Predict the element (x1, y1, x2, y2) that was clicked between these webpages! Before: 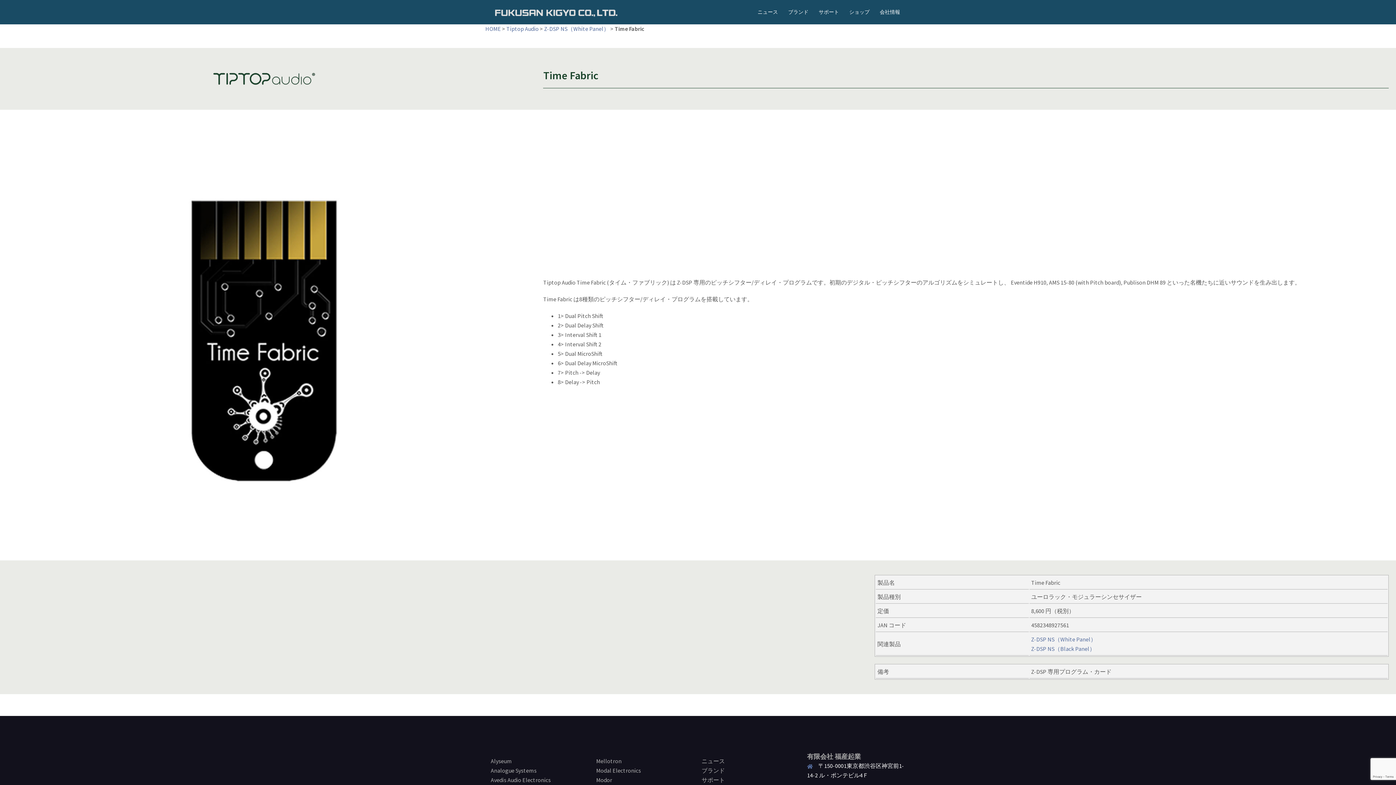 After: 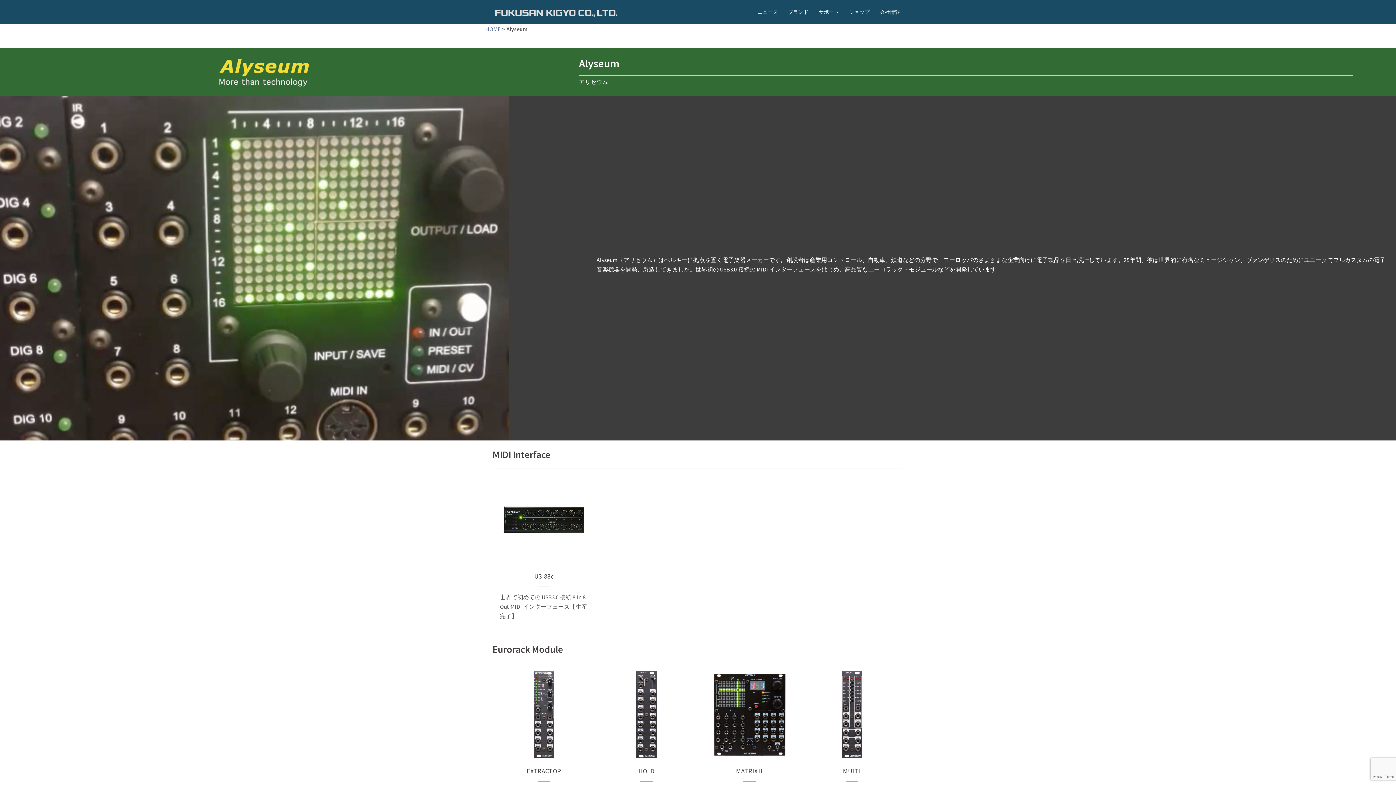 Action: bbox: (490, 757, 512, 765) label: Alyseum